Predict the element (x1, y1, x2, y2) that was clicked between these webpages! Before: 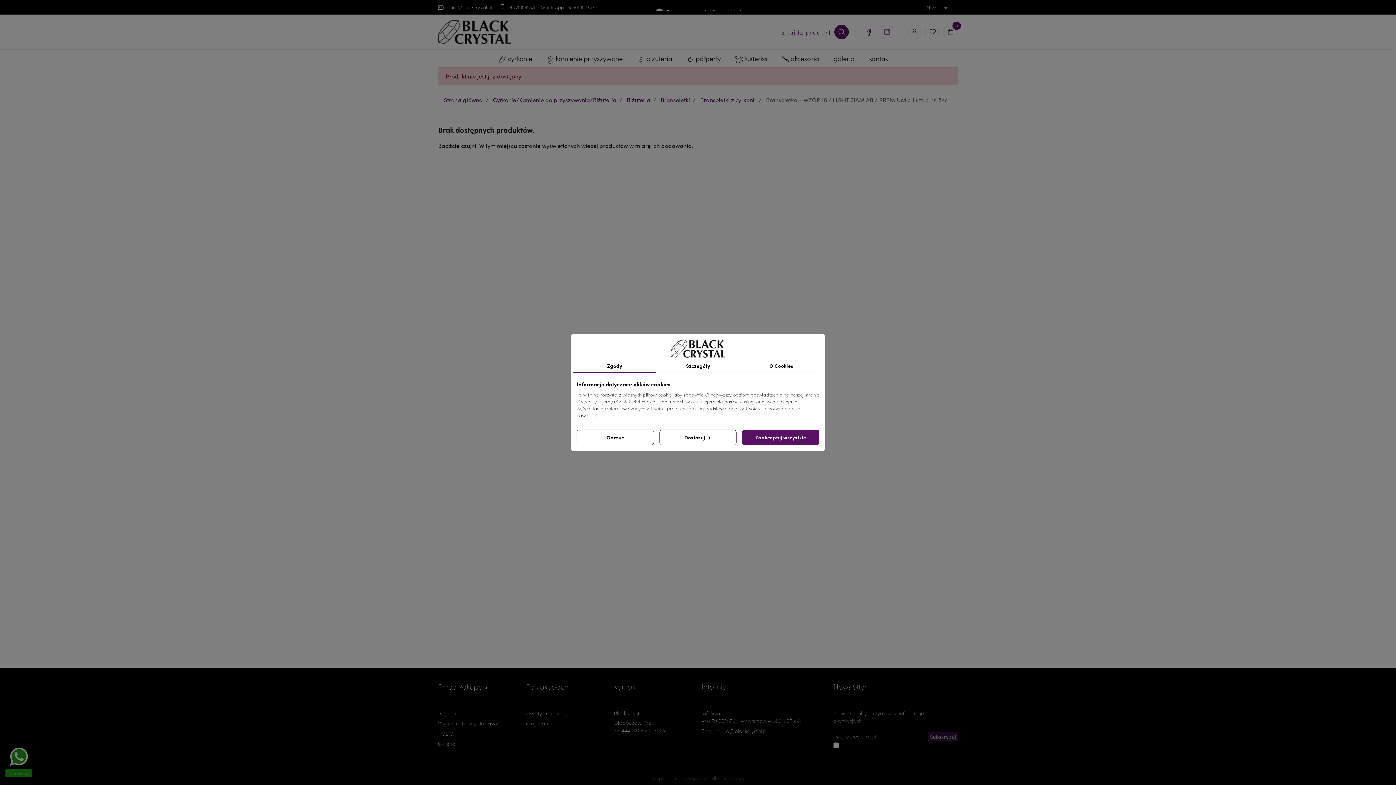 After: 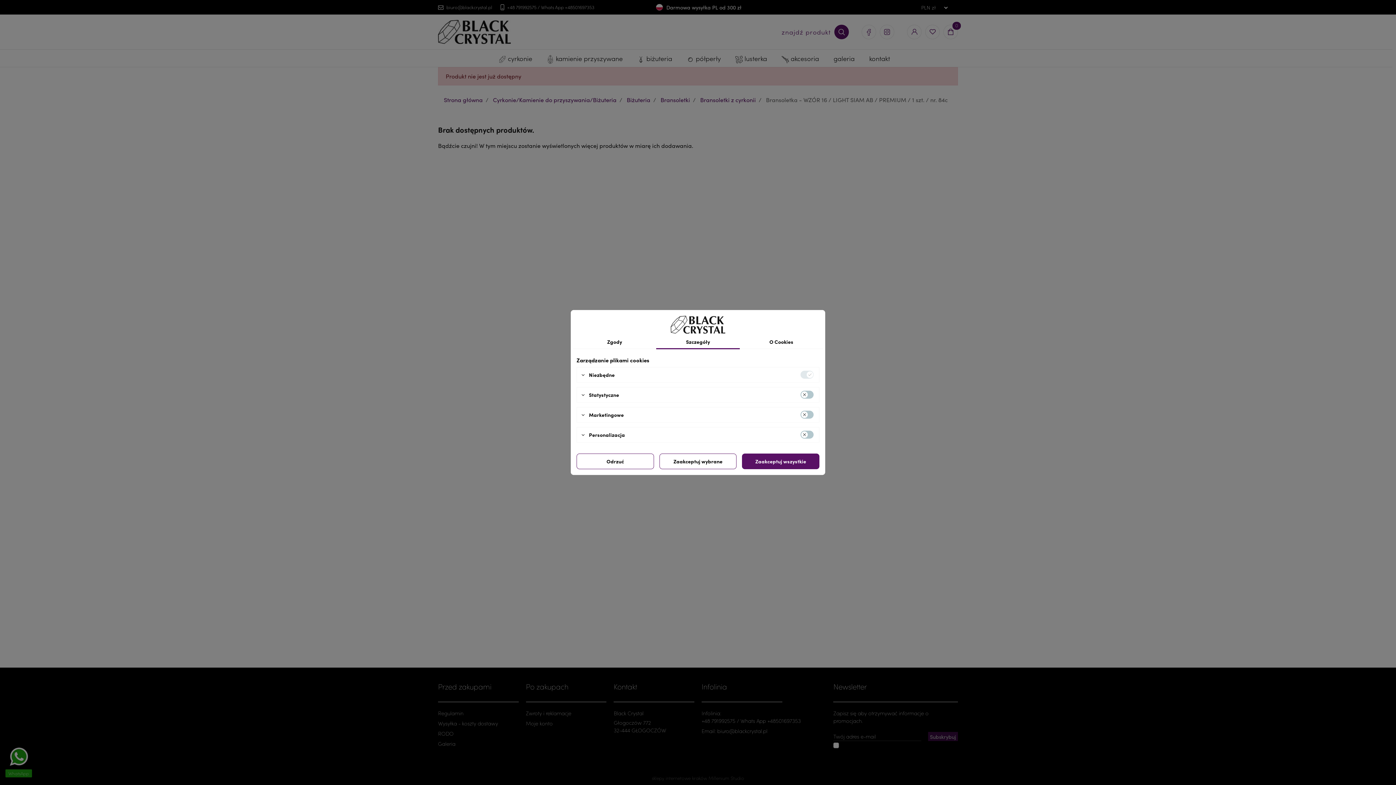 Action: bbox: (656, 359, 739, 373) label: Szczegóły